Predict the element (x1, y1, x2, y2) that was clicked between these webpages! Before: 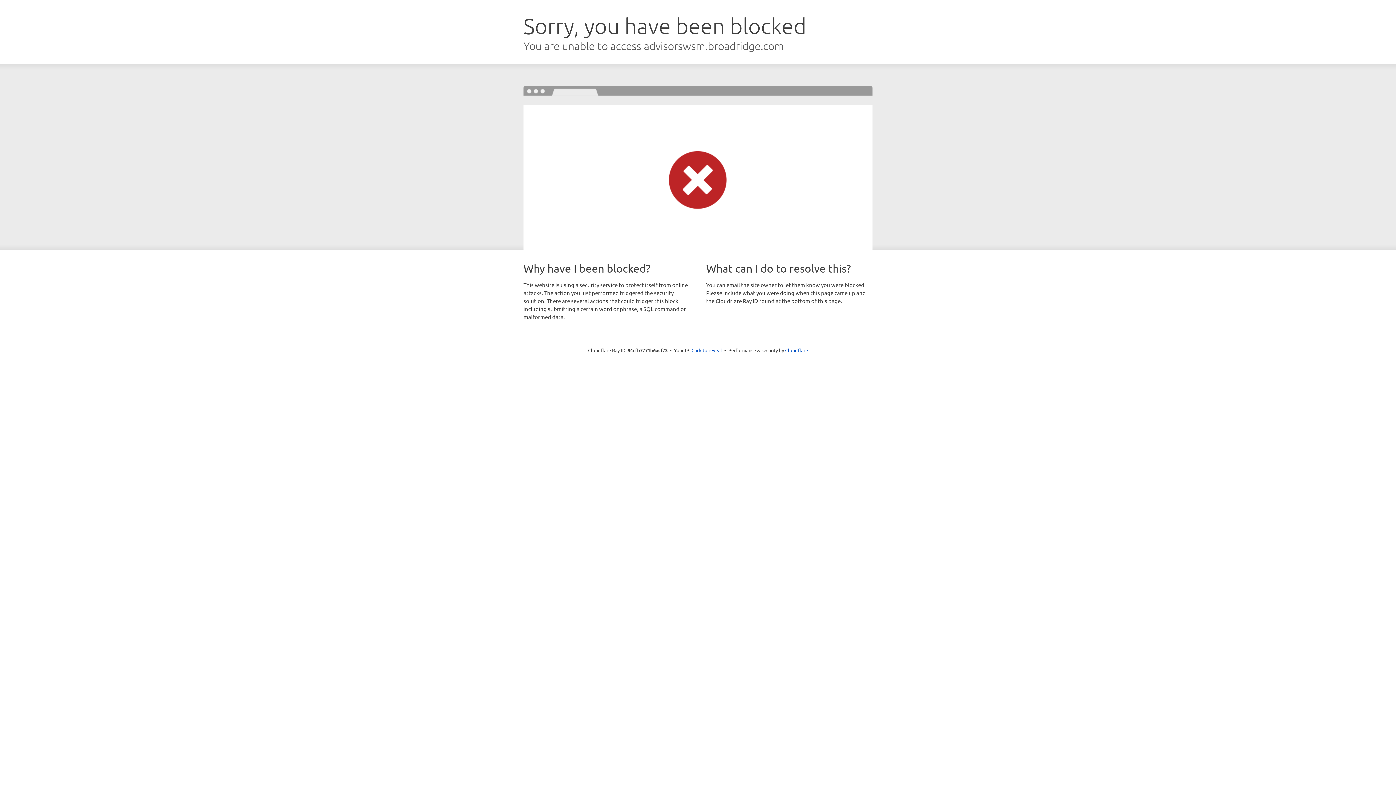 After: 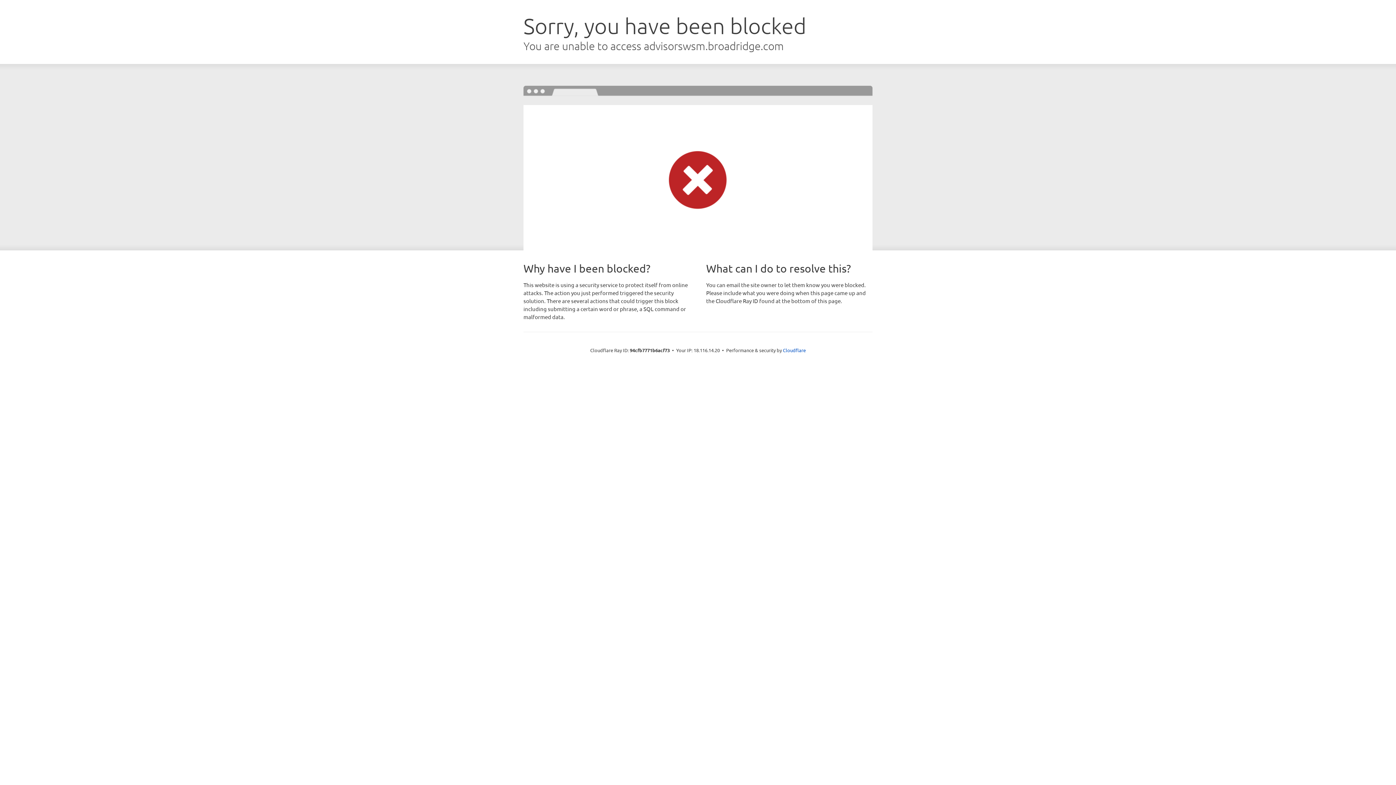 Action: label: Click to reveal bbox: (691, 346, 722, 353)